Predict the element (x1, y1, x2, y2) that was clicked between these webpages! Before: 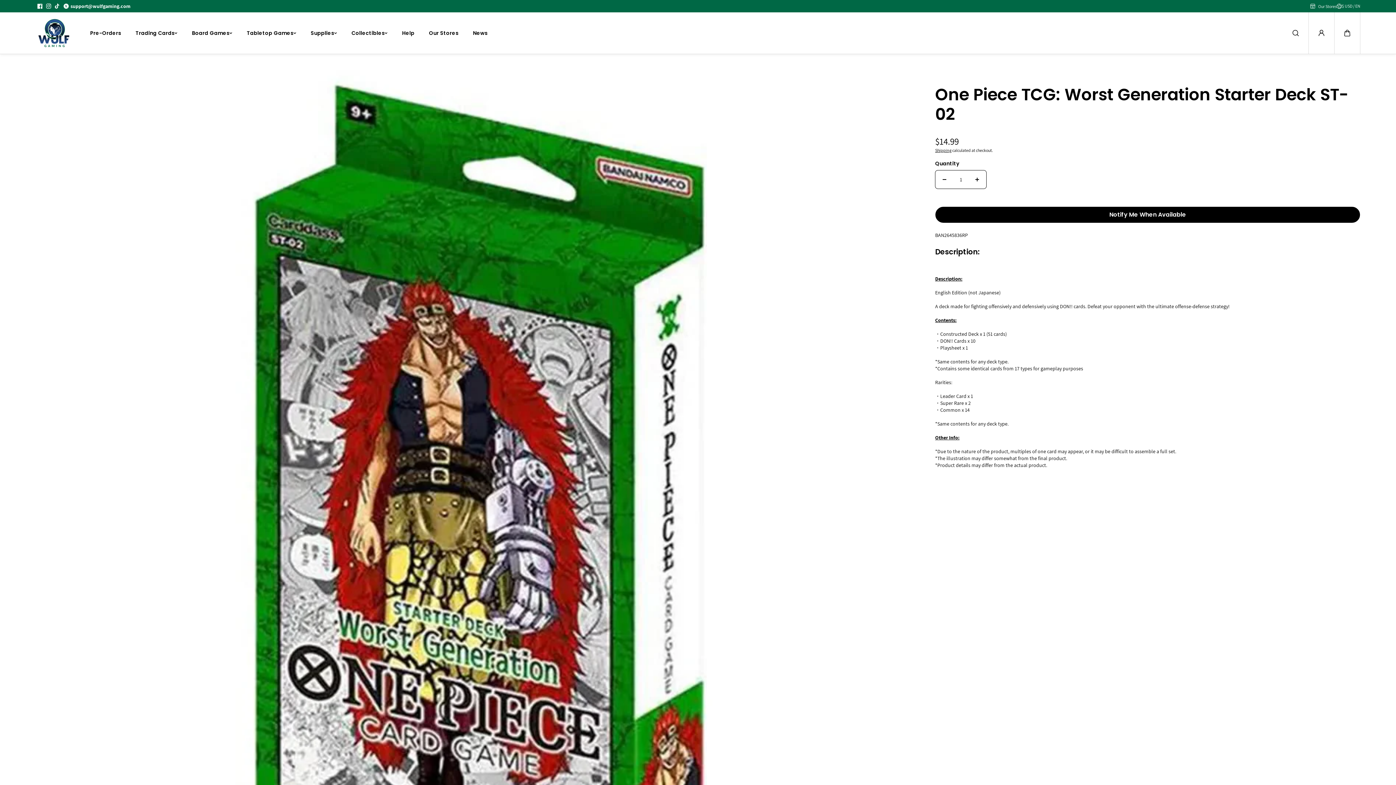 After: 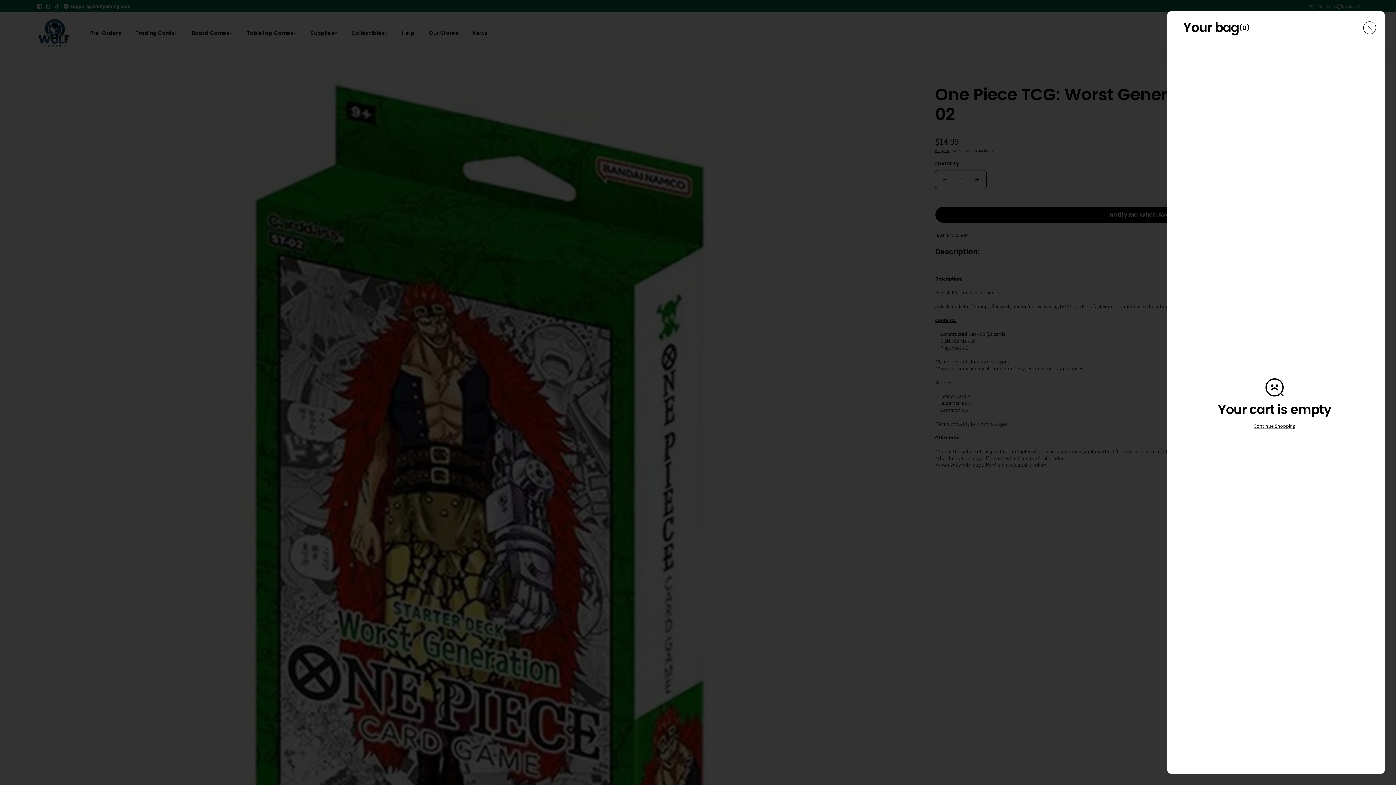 Action: label: Cart with 0 items bbox: (1340, 25, 1354, 40)